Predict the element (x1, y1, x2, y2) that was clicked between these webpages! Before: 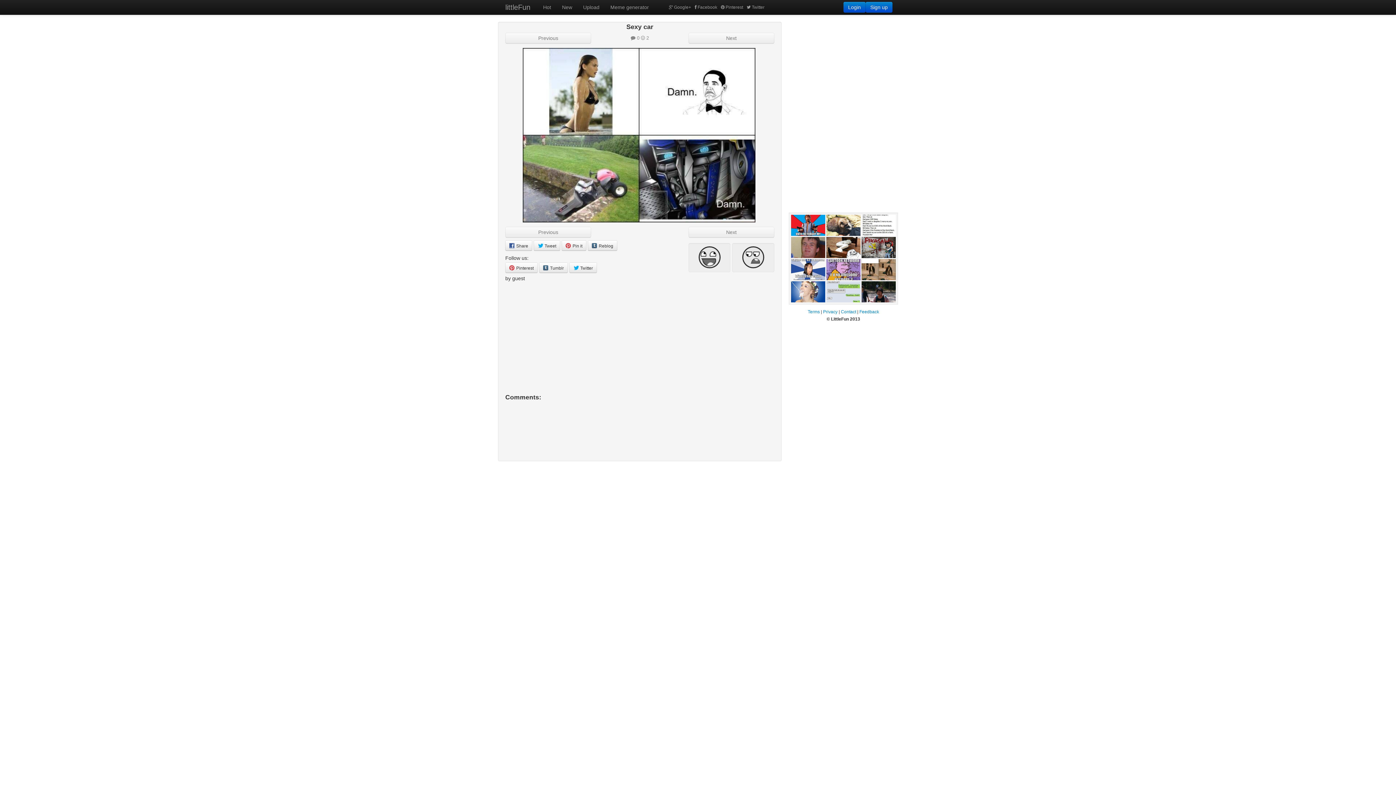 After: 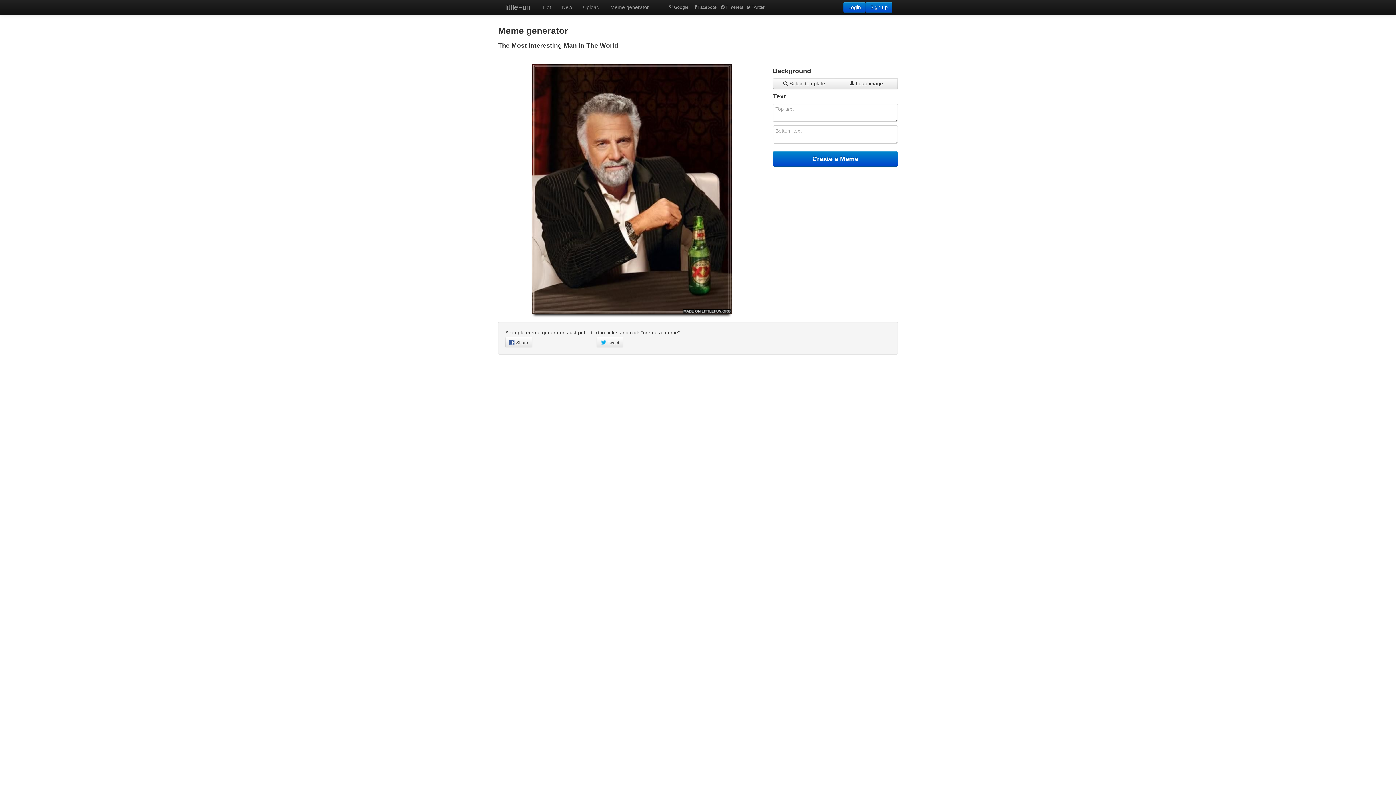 Action: bbox: (605, 0, 654, 14) label: Meme generator